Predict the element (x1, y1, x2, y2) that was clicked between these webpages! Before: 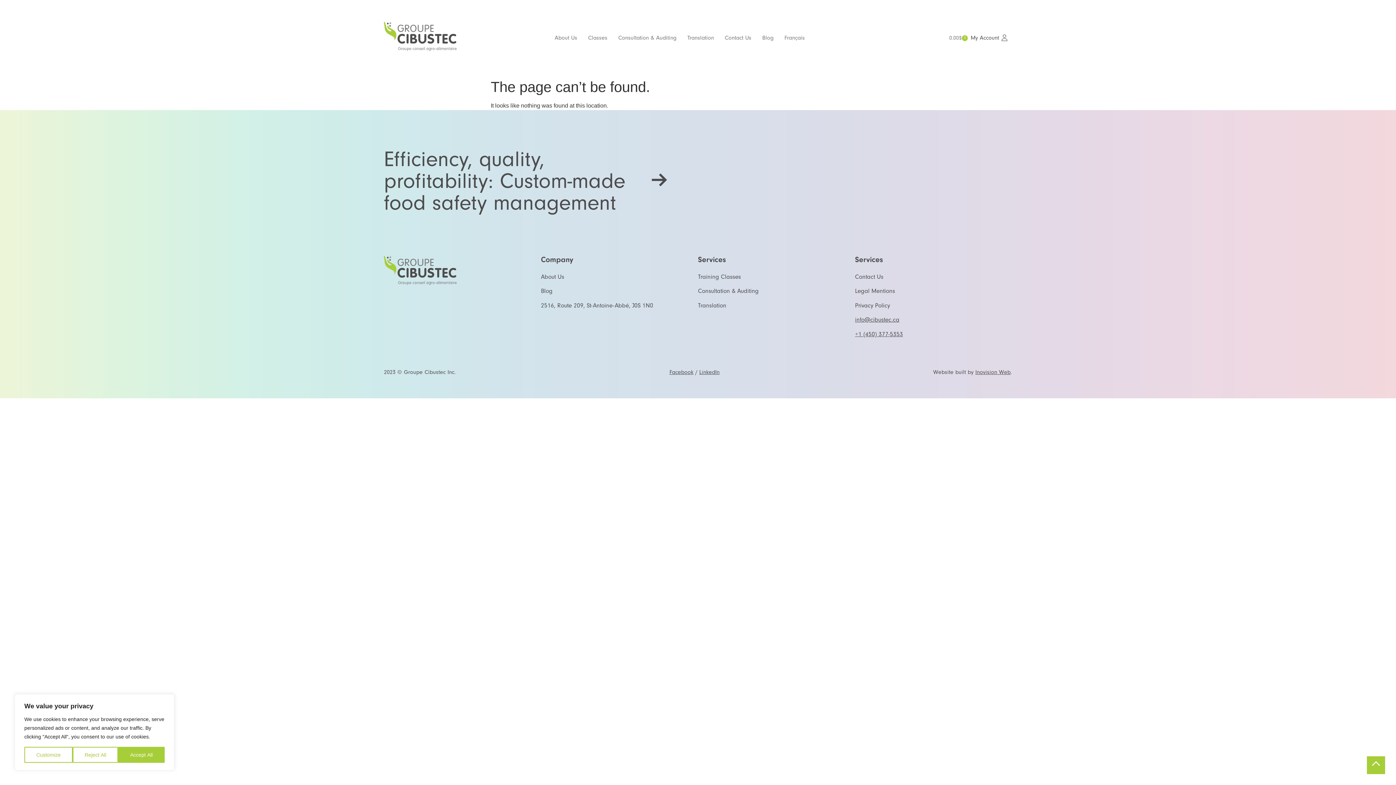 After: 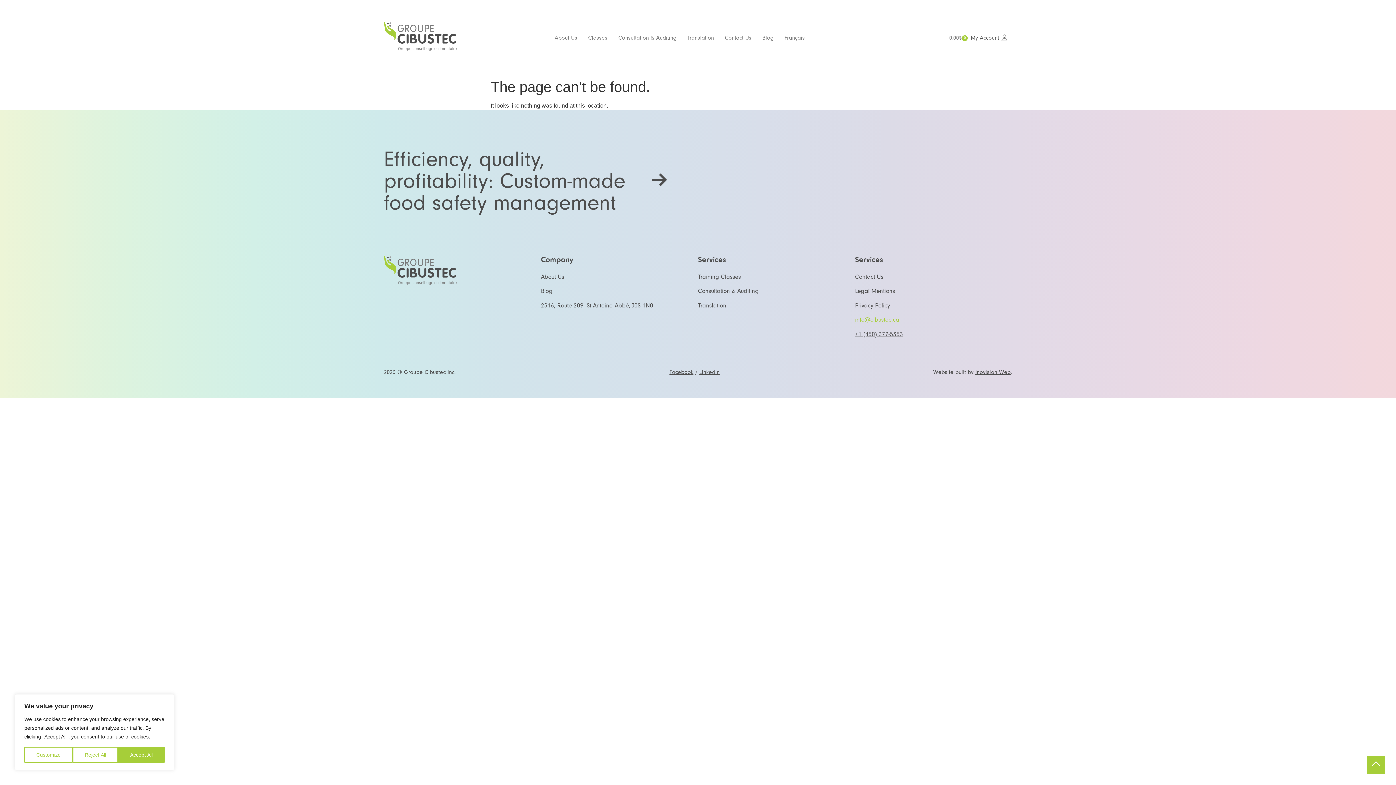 Action: bbox: (855, 316, 899, 323) label: info@cibustec.ca